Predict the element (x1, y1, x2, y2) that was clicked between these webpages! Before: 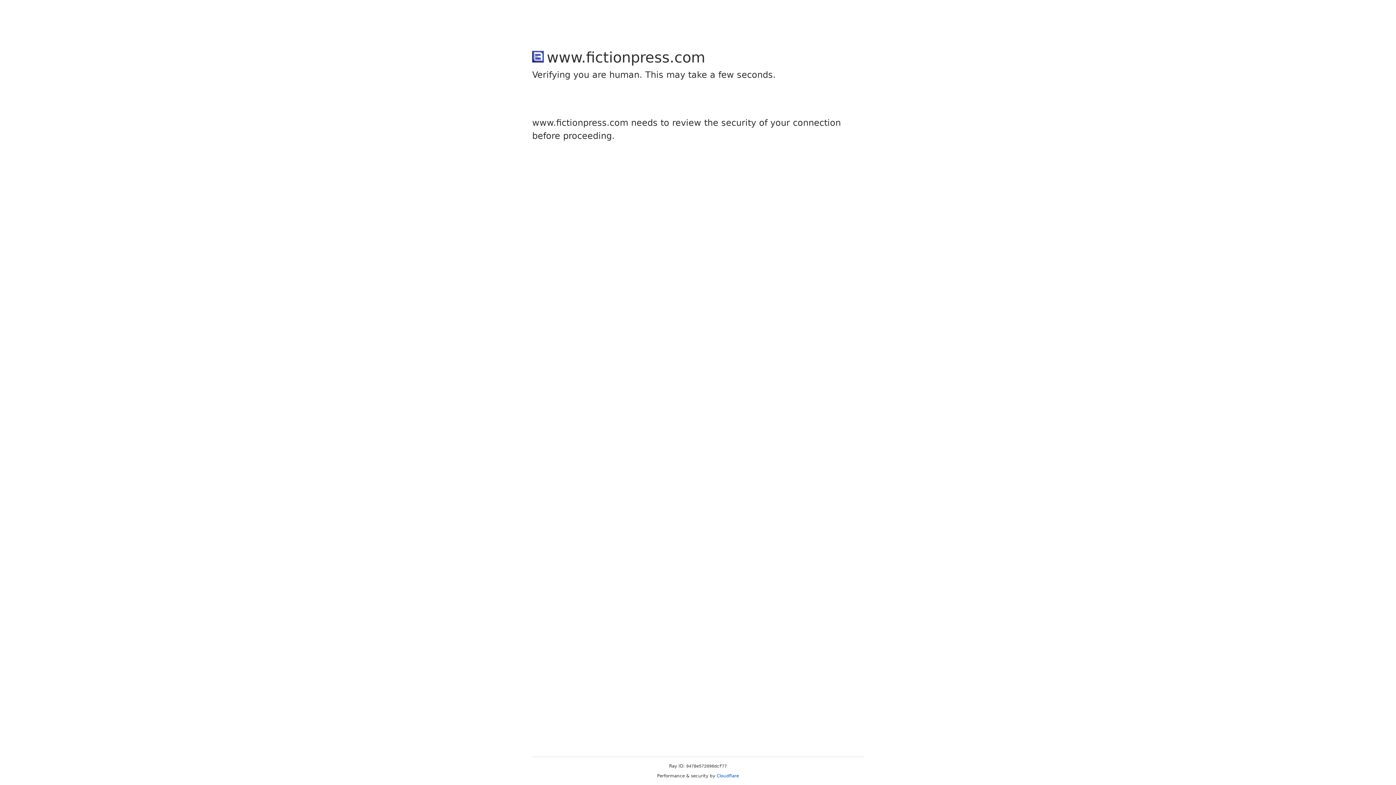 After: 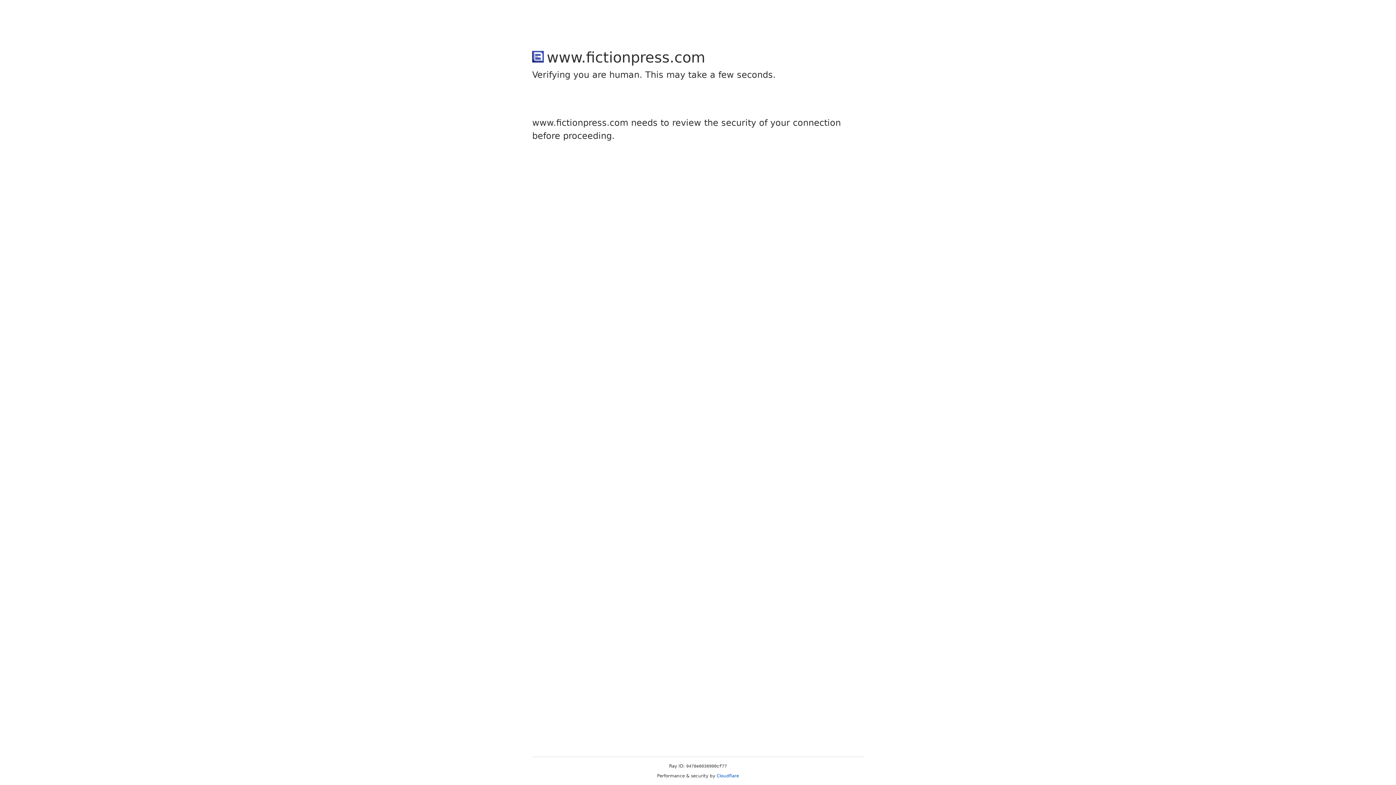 Action: label: Cloudflare bbox: (716, 773, 739, 778)